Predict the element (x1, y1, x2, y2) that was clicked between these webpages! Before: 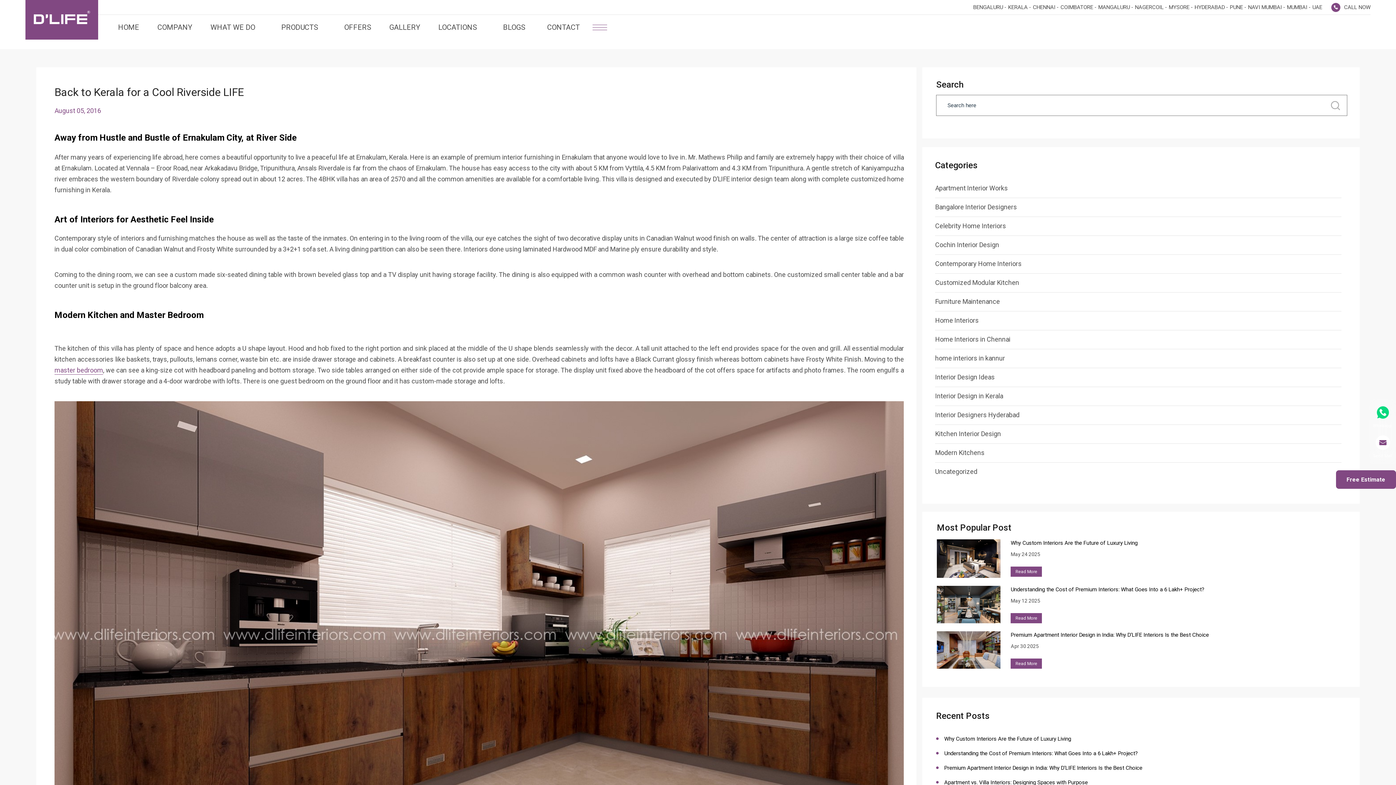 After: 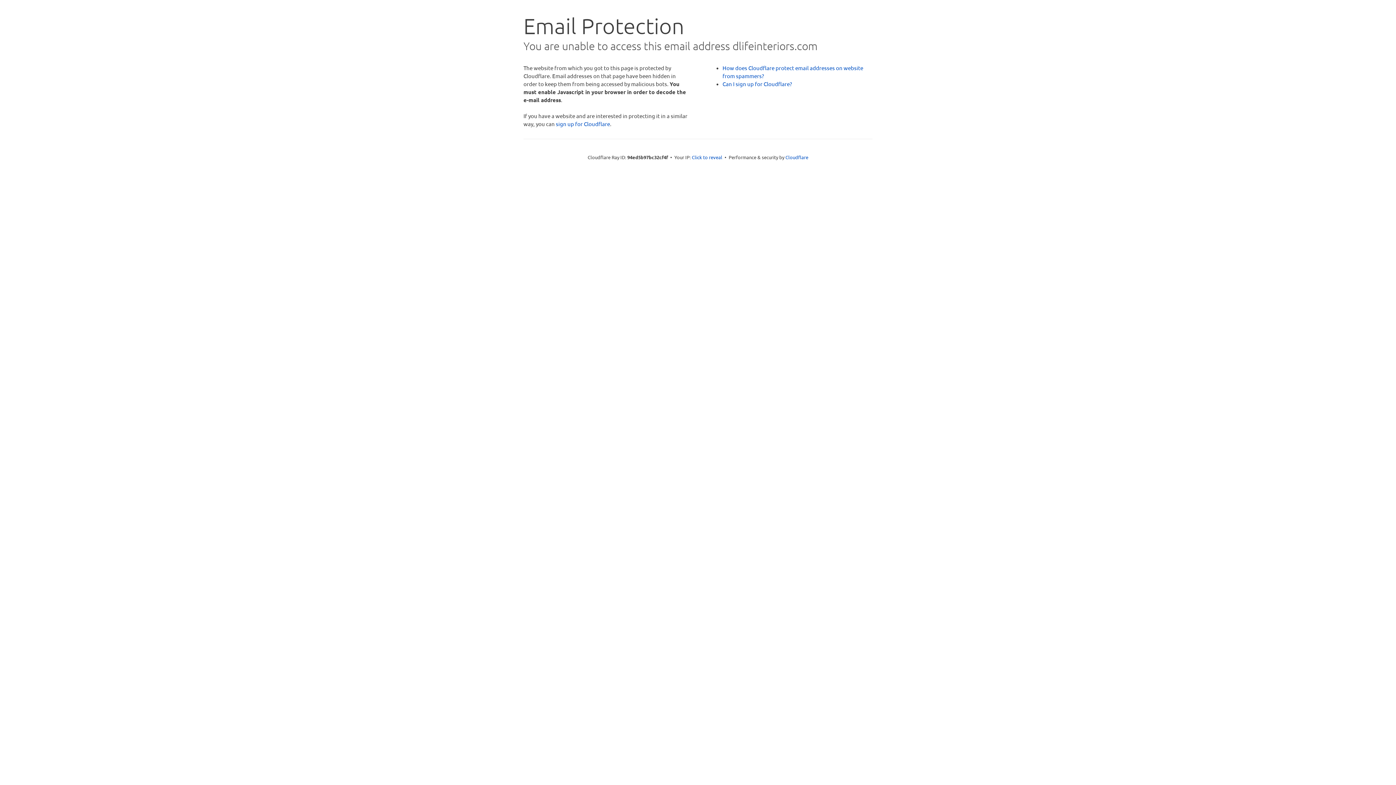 Action: bbox: (1373, 435, 1392, 458) label: Send Mail